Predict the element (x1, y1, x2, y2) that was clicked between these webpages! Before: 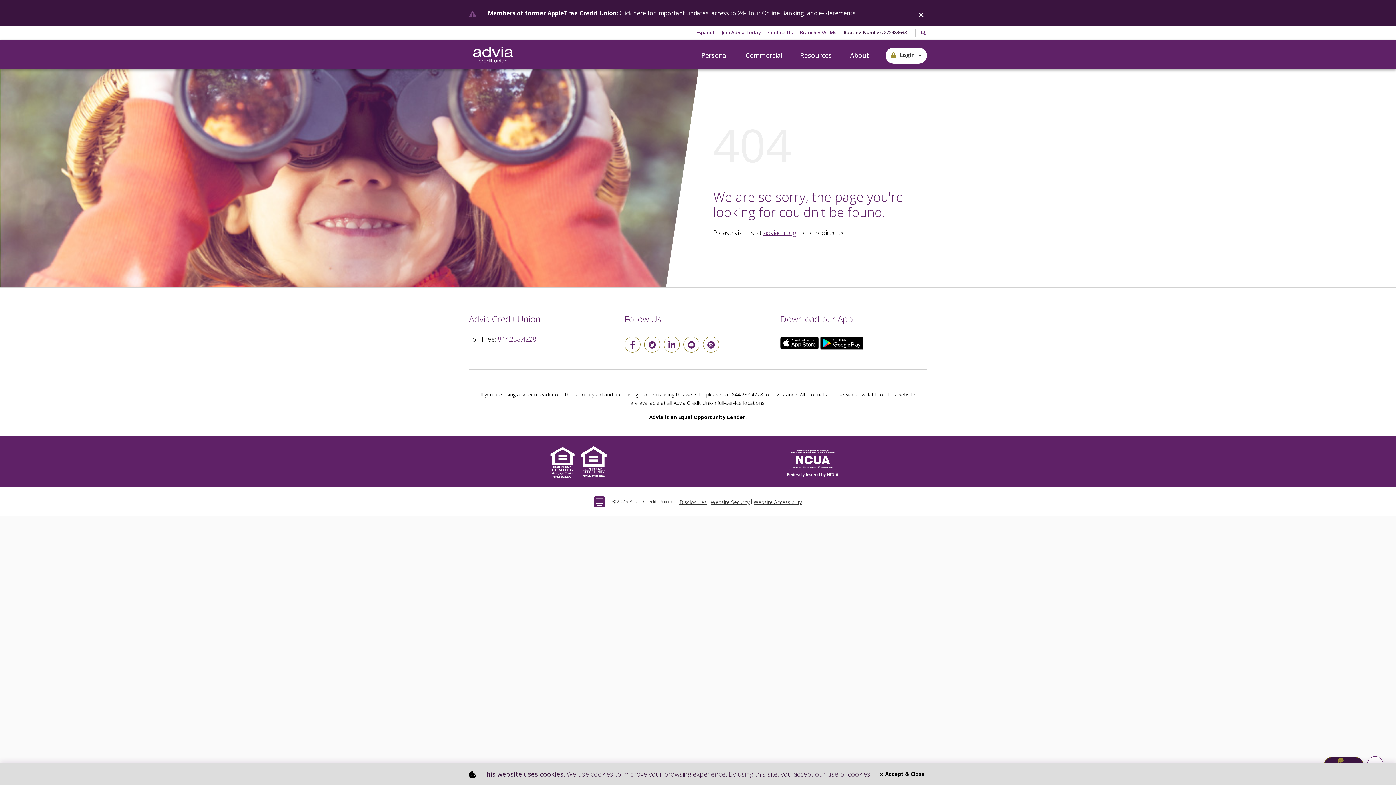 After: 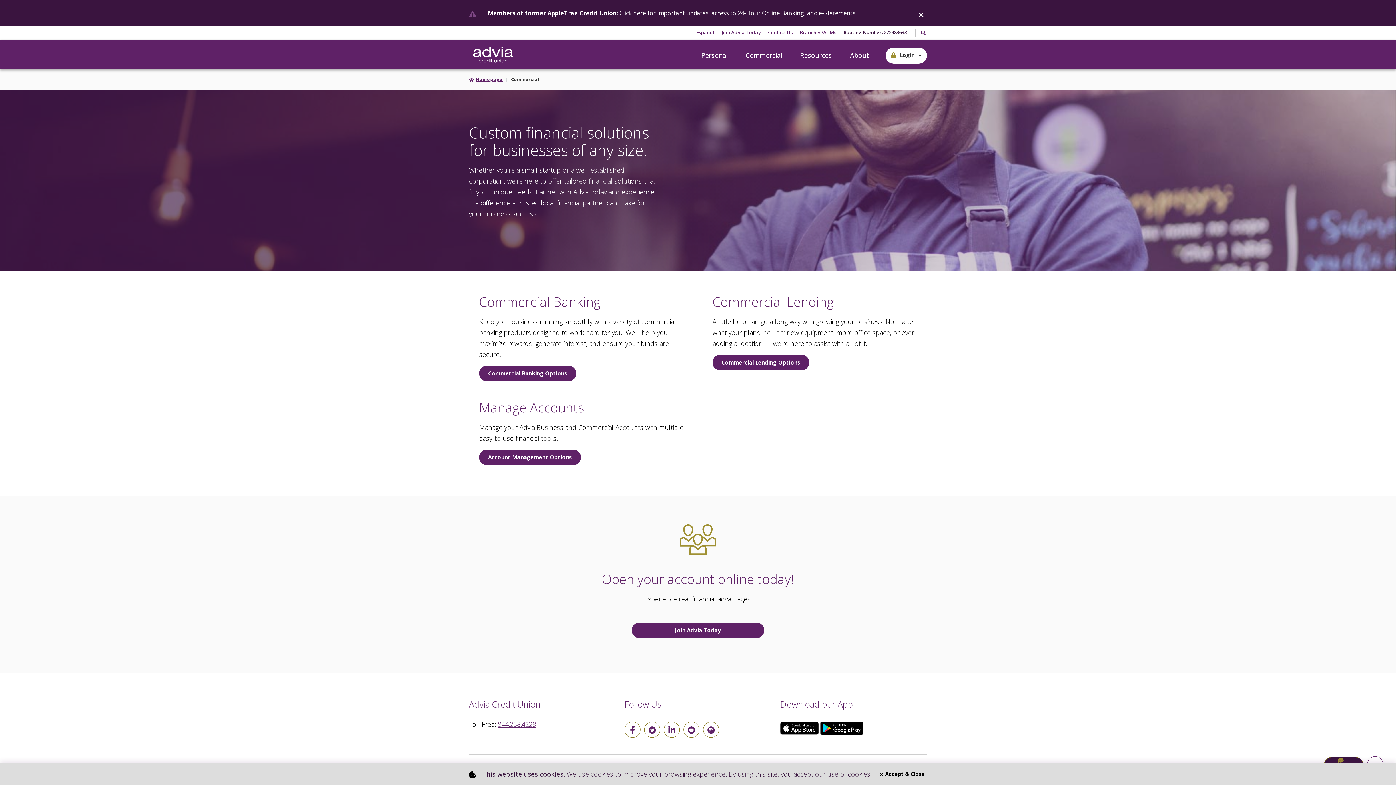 Action: label: Commercial bbox: (736, 41, 791, 69)